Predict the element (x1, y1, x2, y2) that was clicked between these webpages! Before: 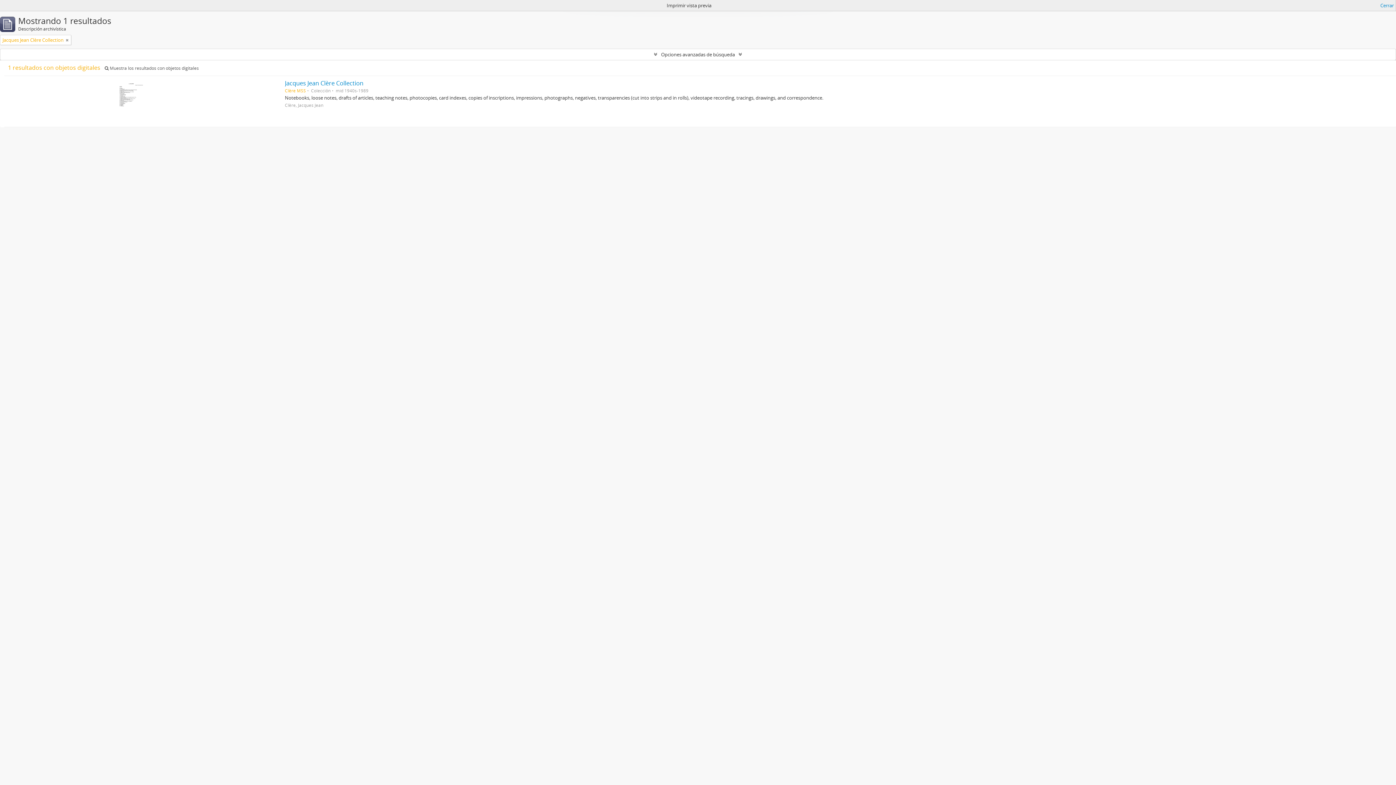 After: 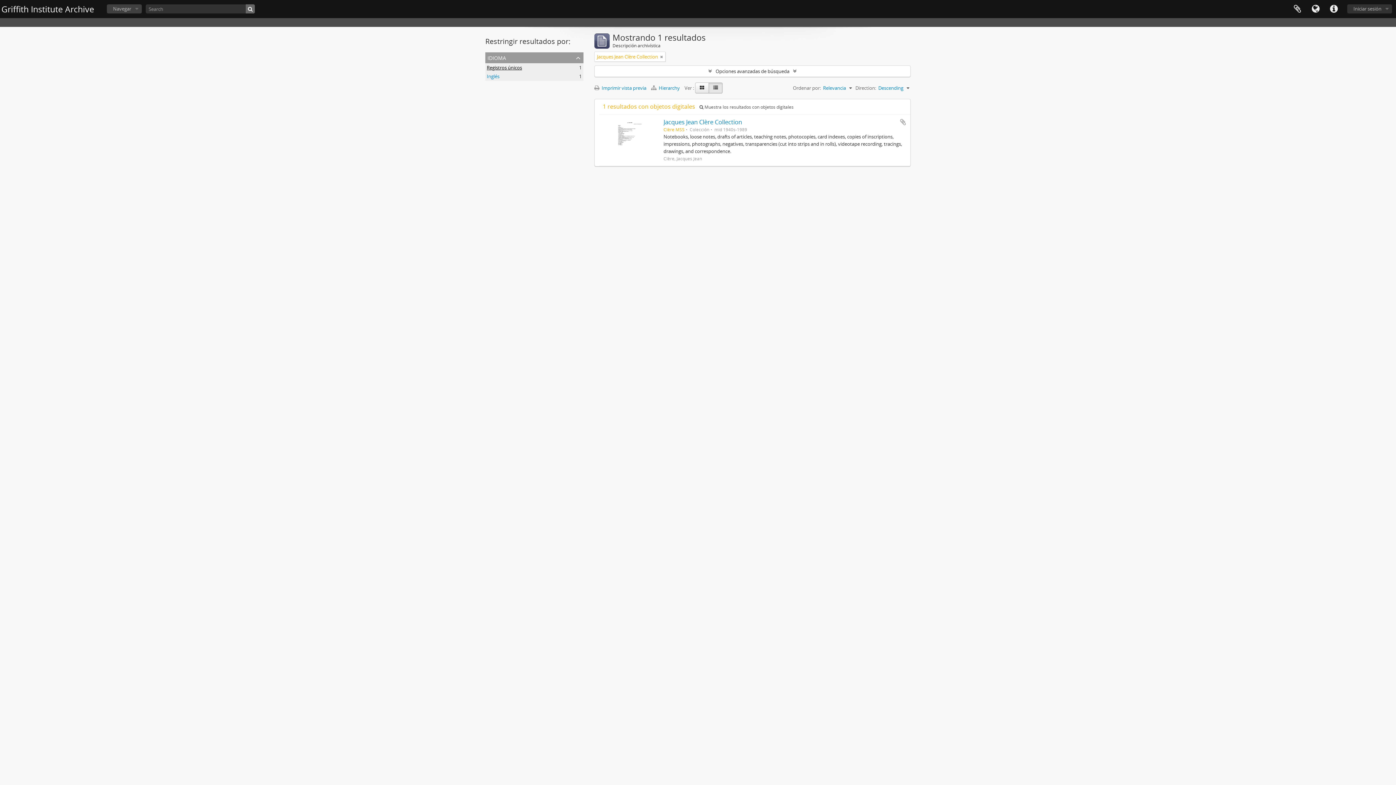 Action: label: Cerrar bbox: (1380, 1, 1394, 9)